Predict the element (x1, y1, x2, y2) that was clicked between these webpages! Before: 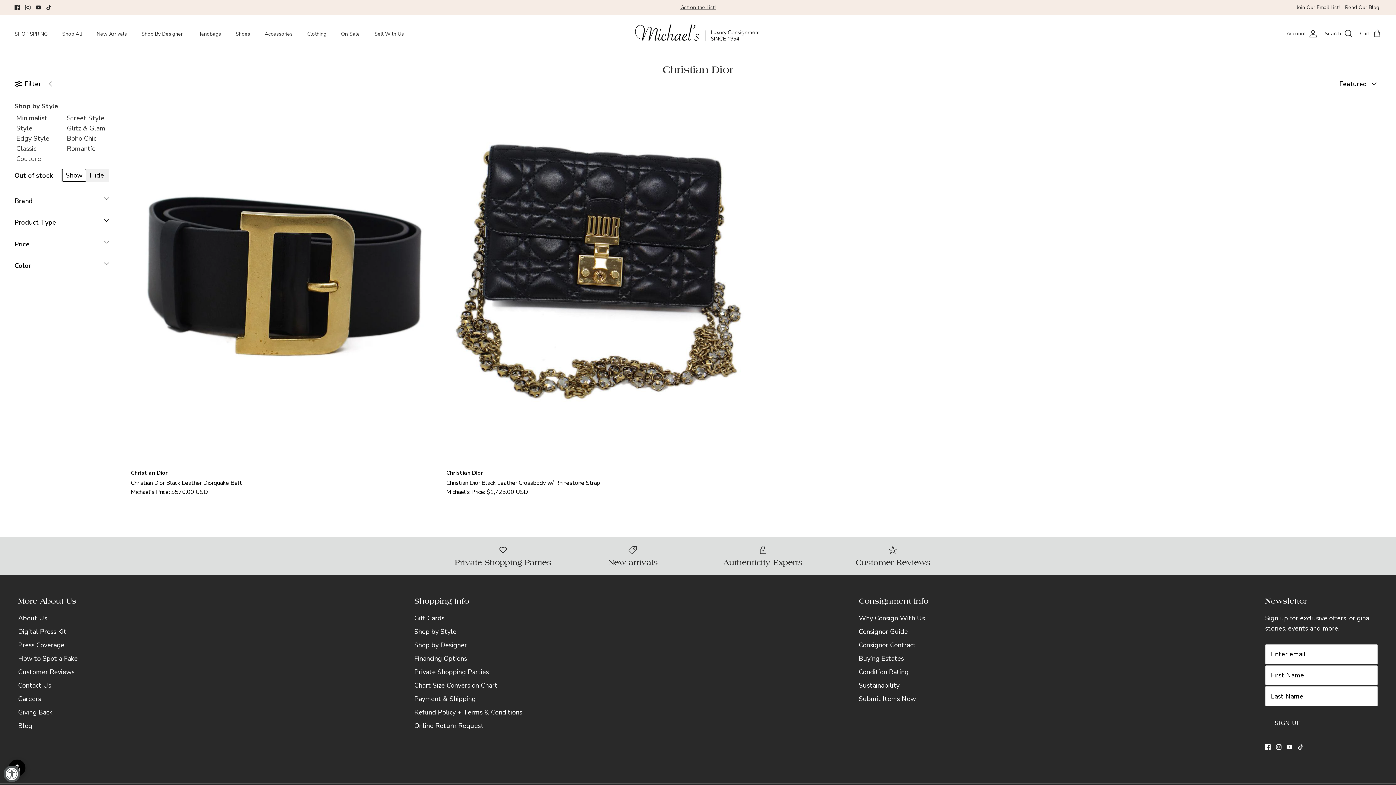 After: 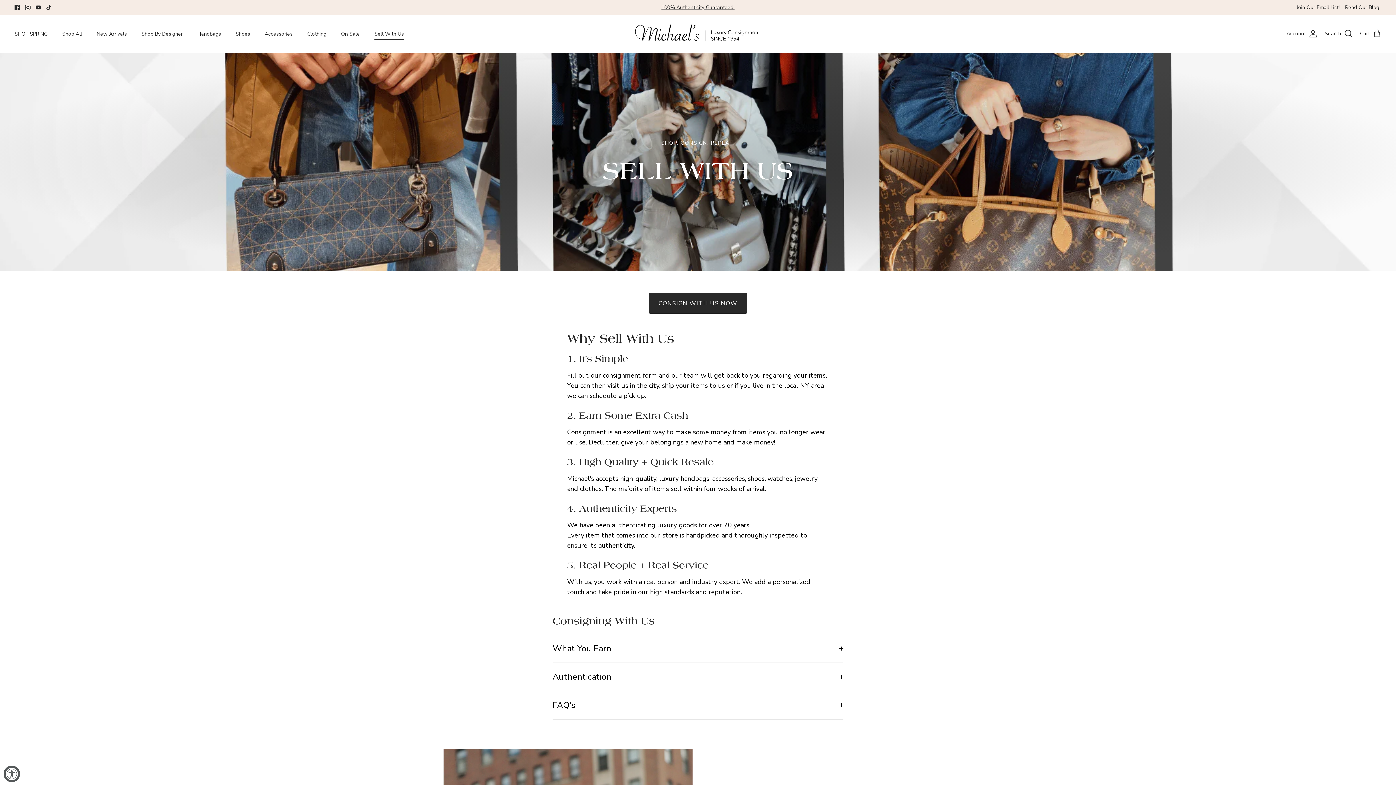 Action: label: Sell With Us bbox: (368, 22, 410, 45)